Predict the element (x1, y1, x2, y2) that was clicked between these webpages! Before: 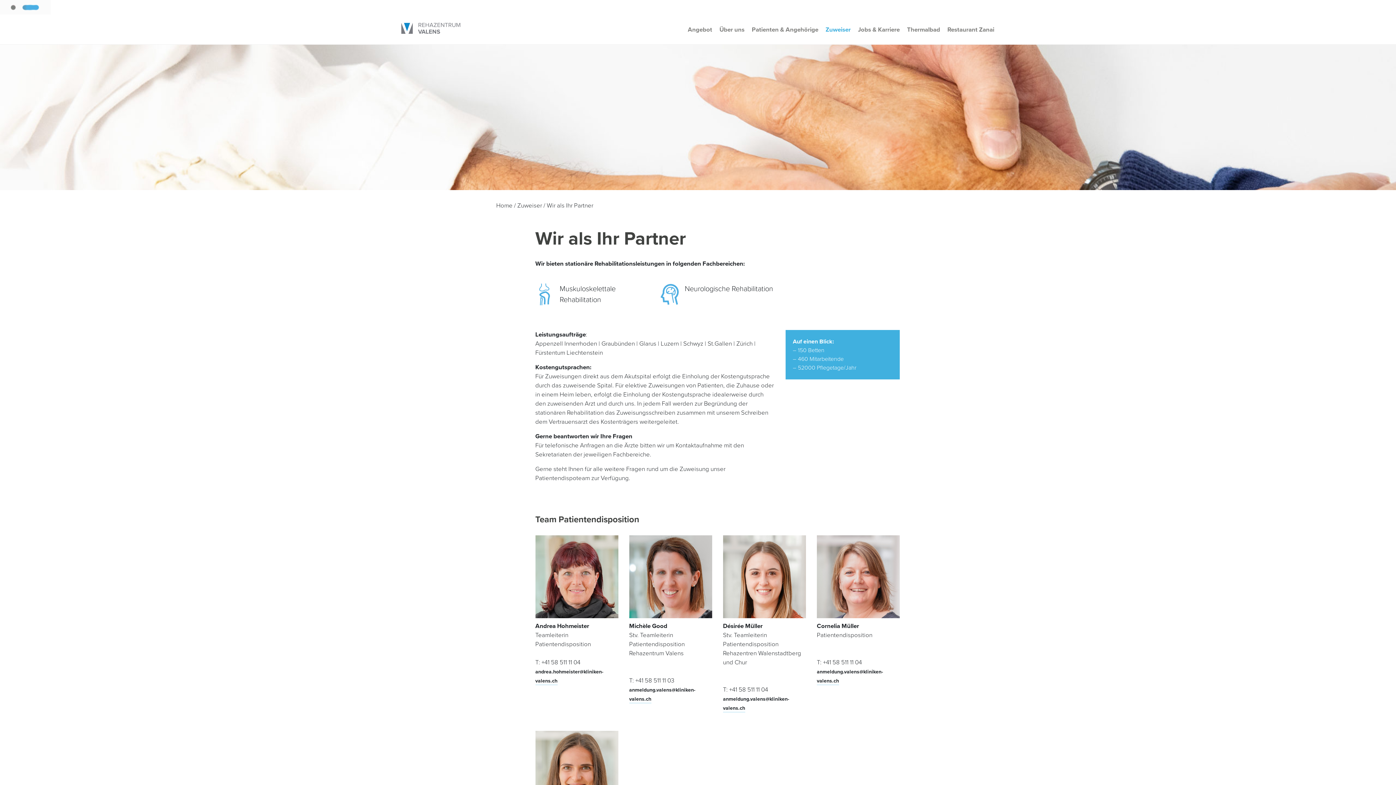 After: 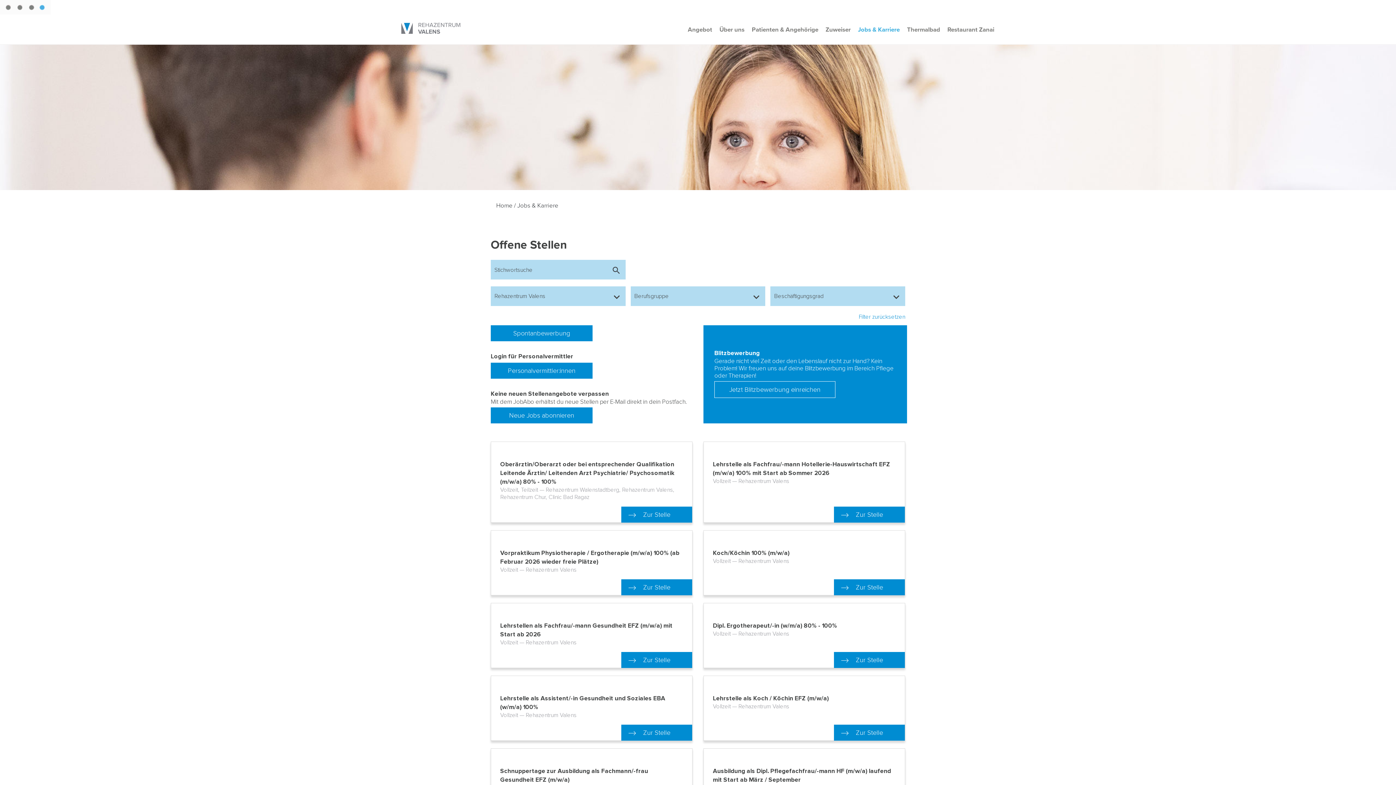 Action: bbox: (858, 21, 900, 37) label: Jobs & Karriere